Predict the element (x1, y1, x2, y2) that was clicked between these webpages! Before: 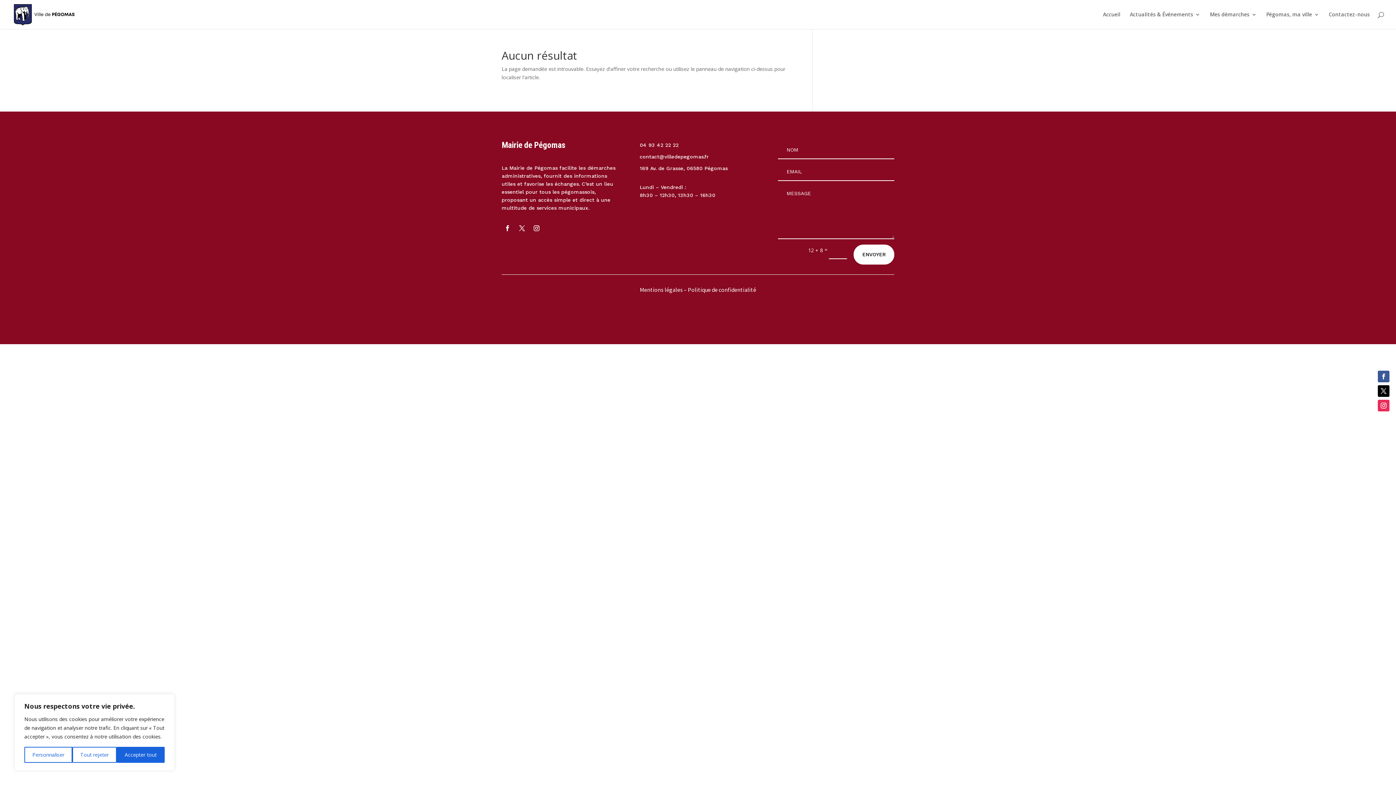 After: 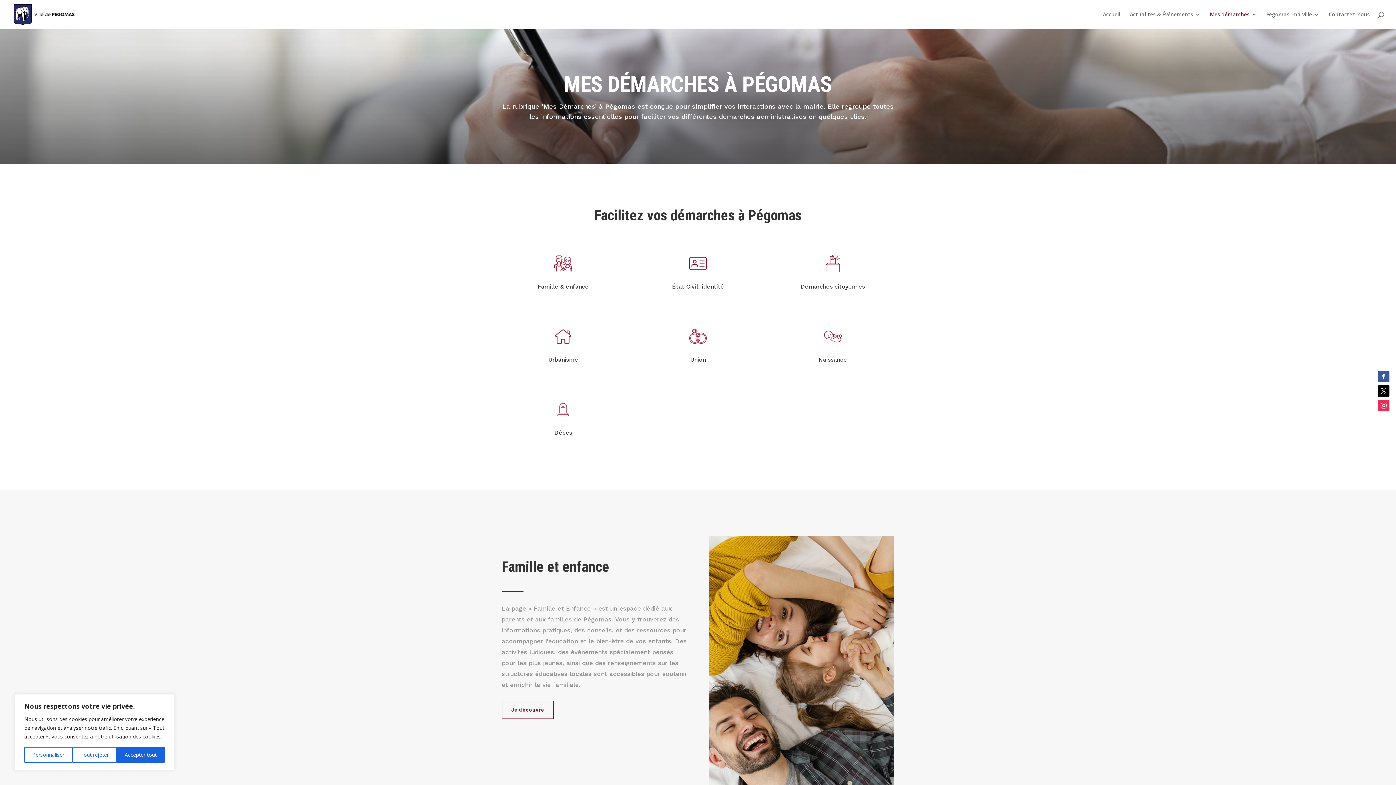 Action: bbox: (1210, 12, 1257, 29) label: Mes démarches